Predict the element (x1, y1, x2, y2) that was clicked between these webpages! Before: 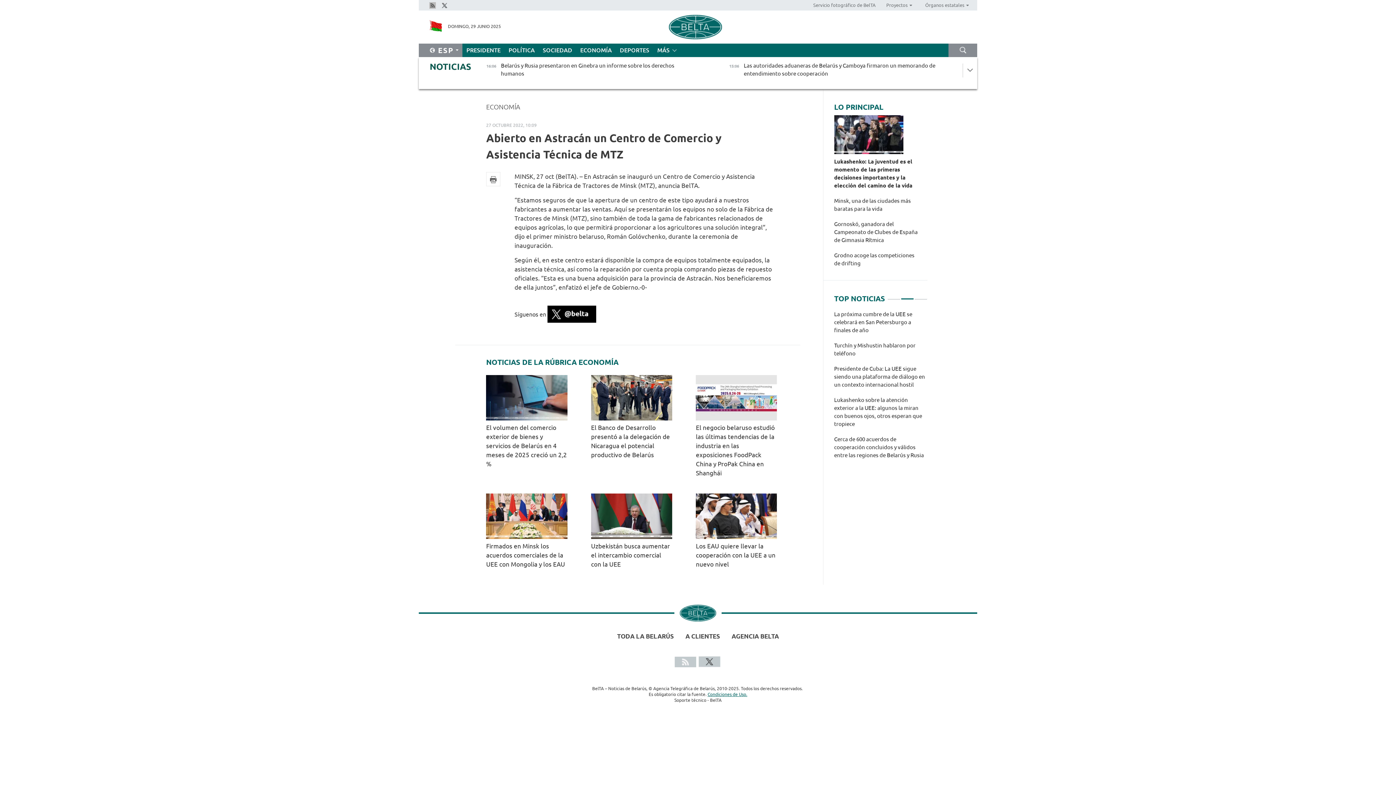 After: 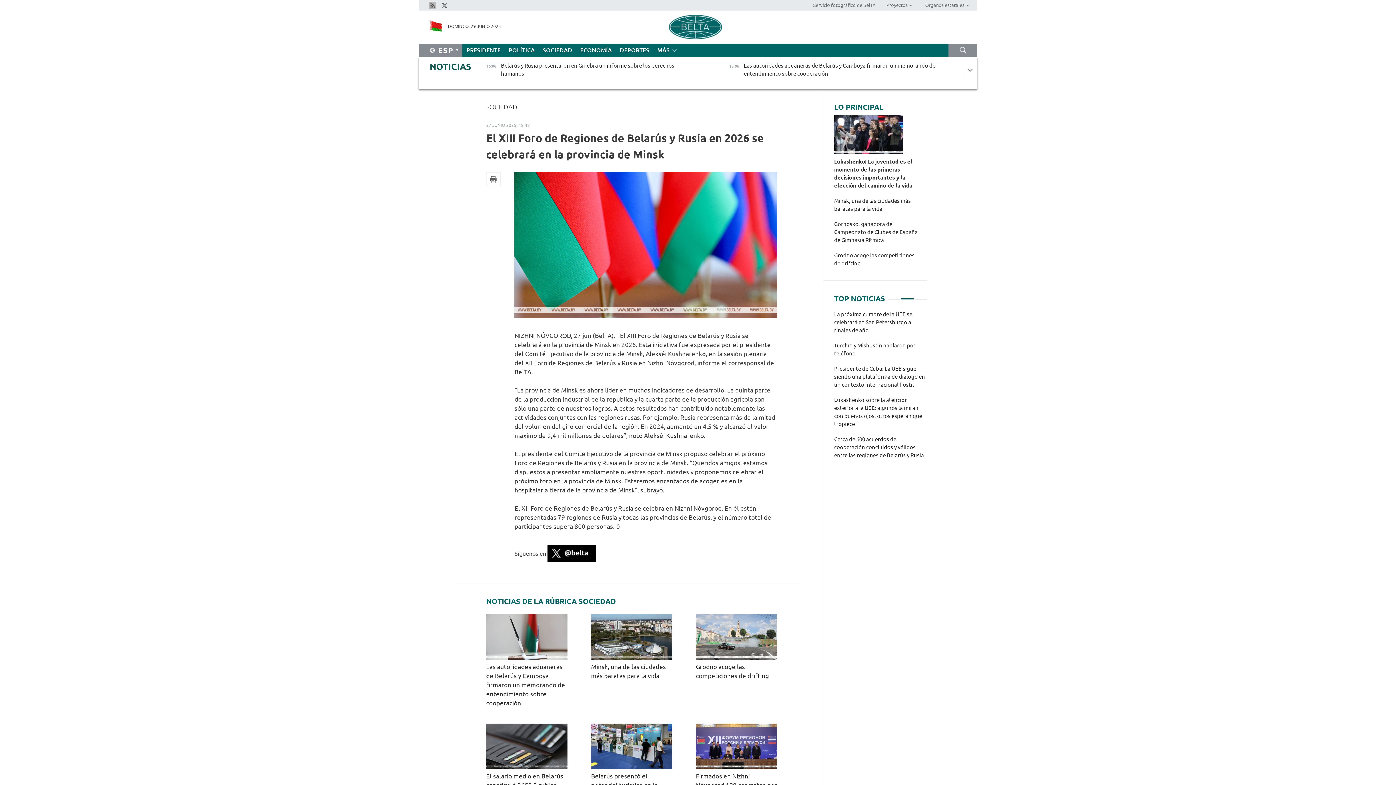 Action: label: El XIII Foro de Regiones de Belarús y Rusia en 2026 se celebrará en la provincia de Minsk bbox: (834, 357, 922, 380)